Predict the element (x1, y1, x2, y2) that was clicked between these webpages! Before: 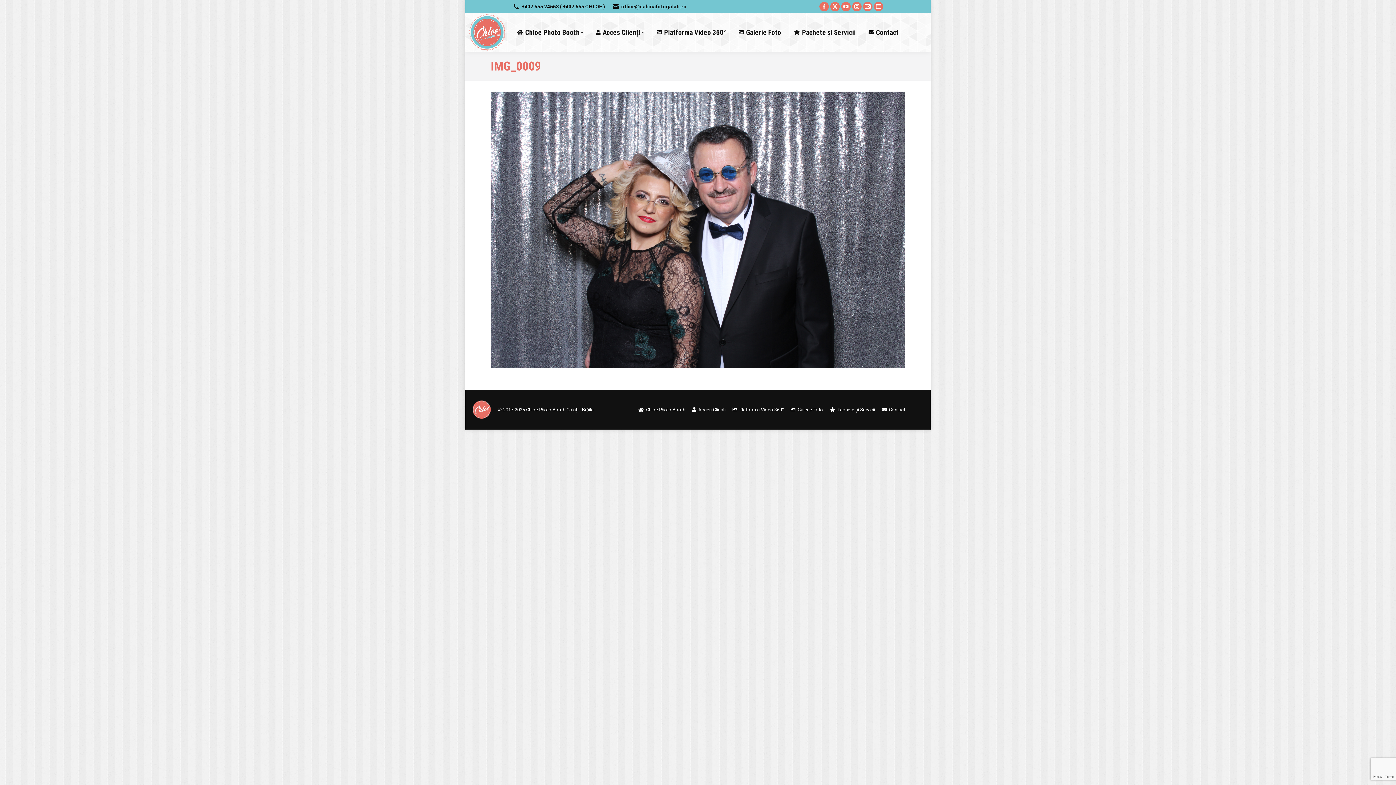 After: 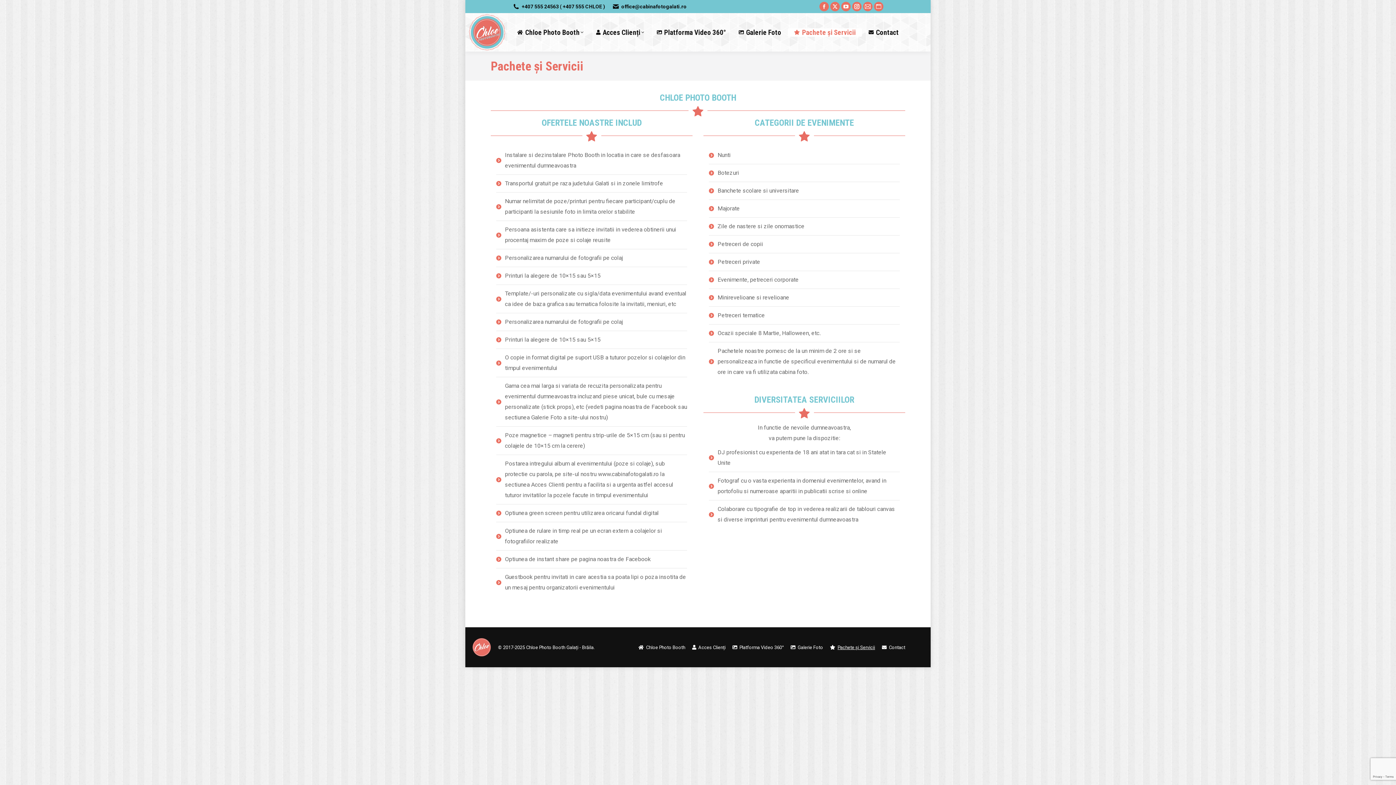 Action: bbox: (788, 28, 862, 36) label: Pachete și Servicii